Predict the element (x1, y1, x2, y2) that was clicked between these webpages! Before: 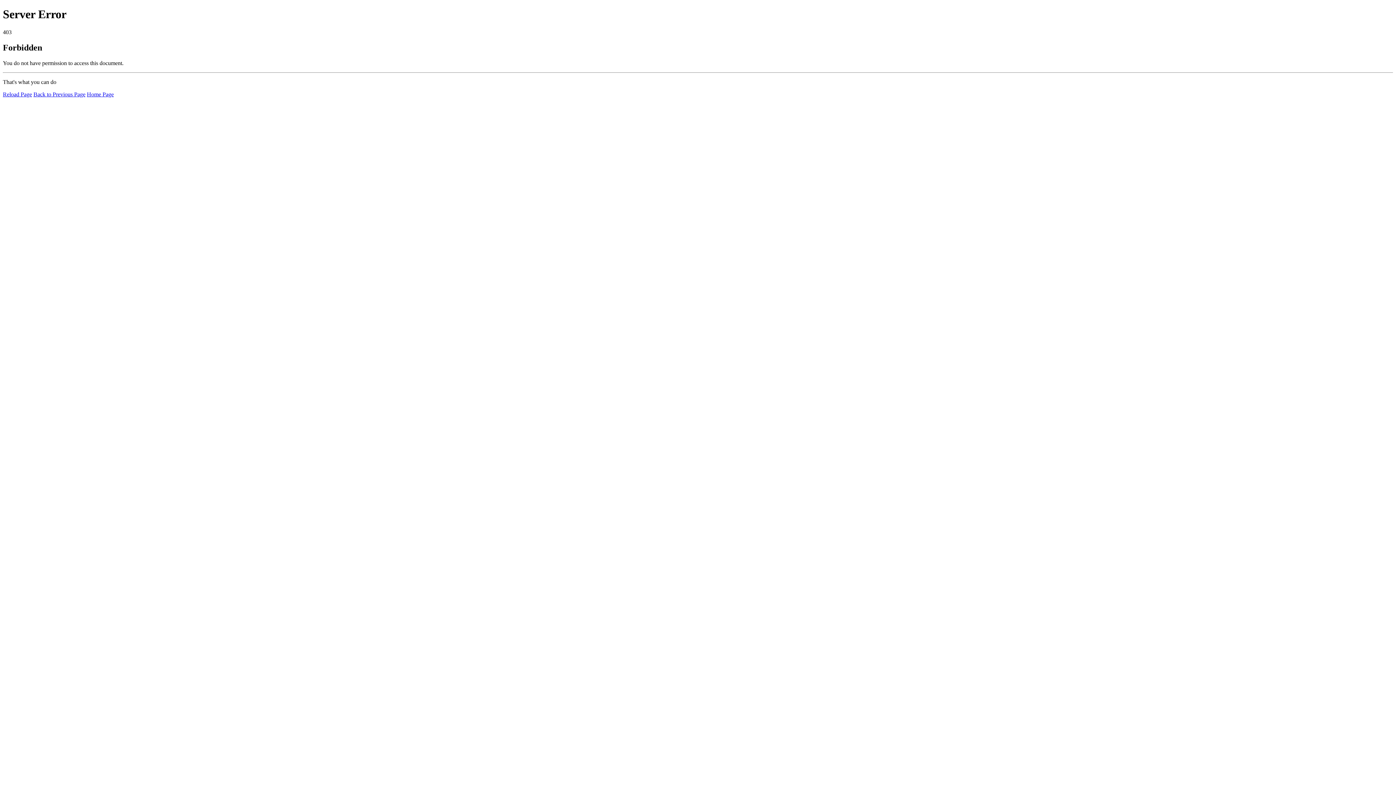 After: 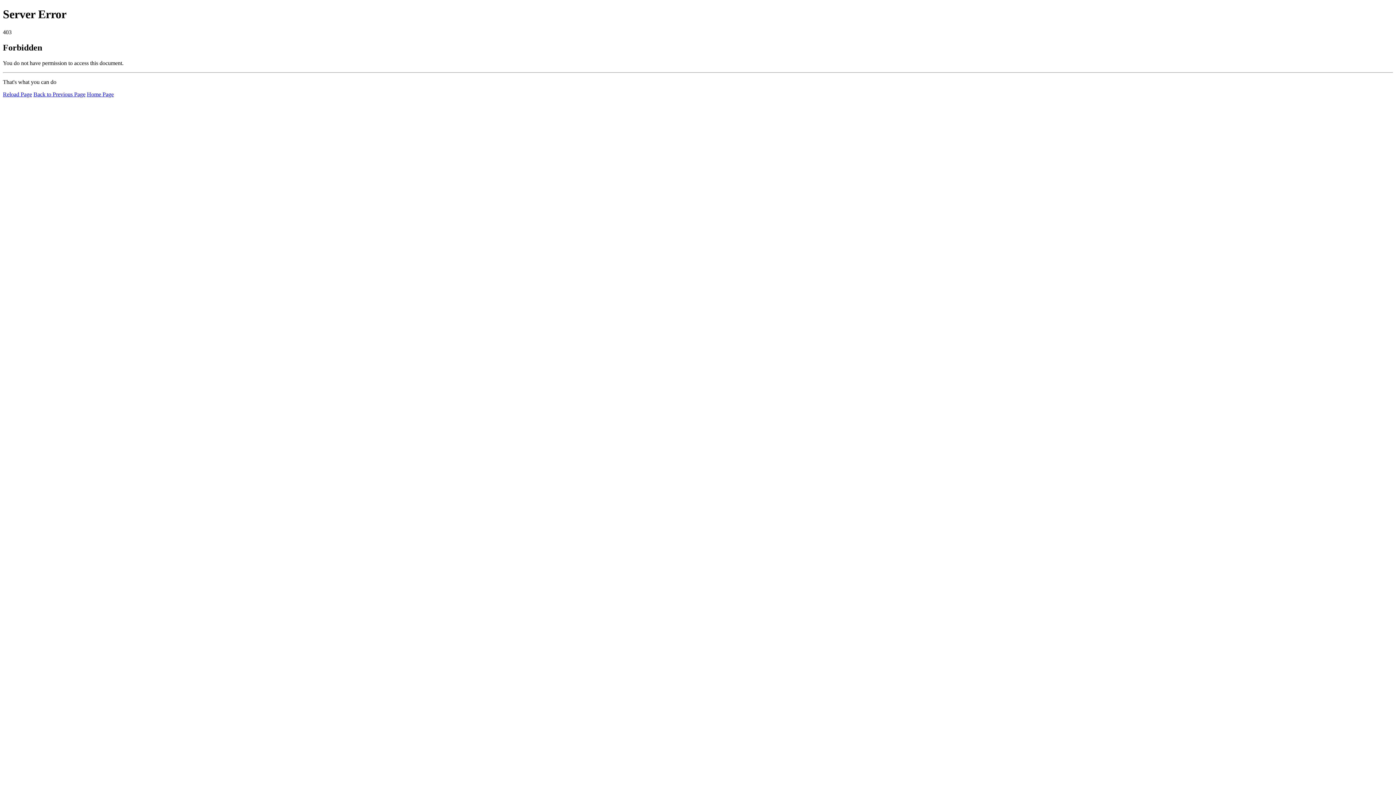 Action: bbox: (86, 91, 113, 97) label: Home Page